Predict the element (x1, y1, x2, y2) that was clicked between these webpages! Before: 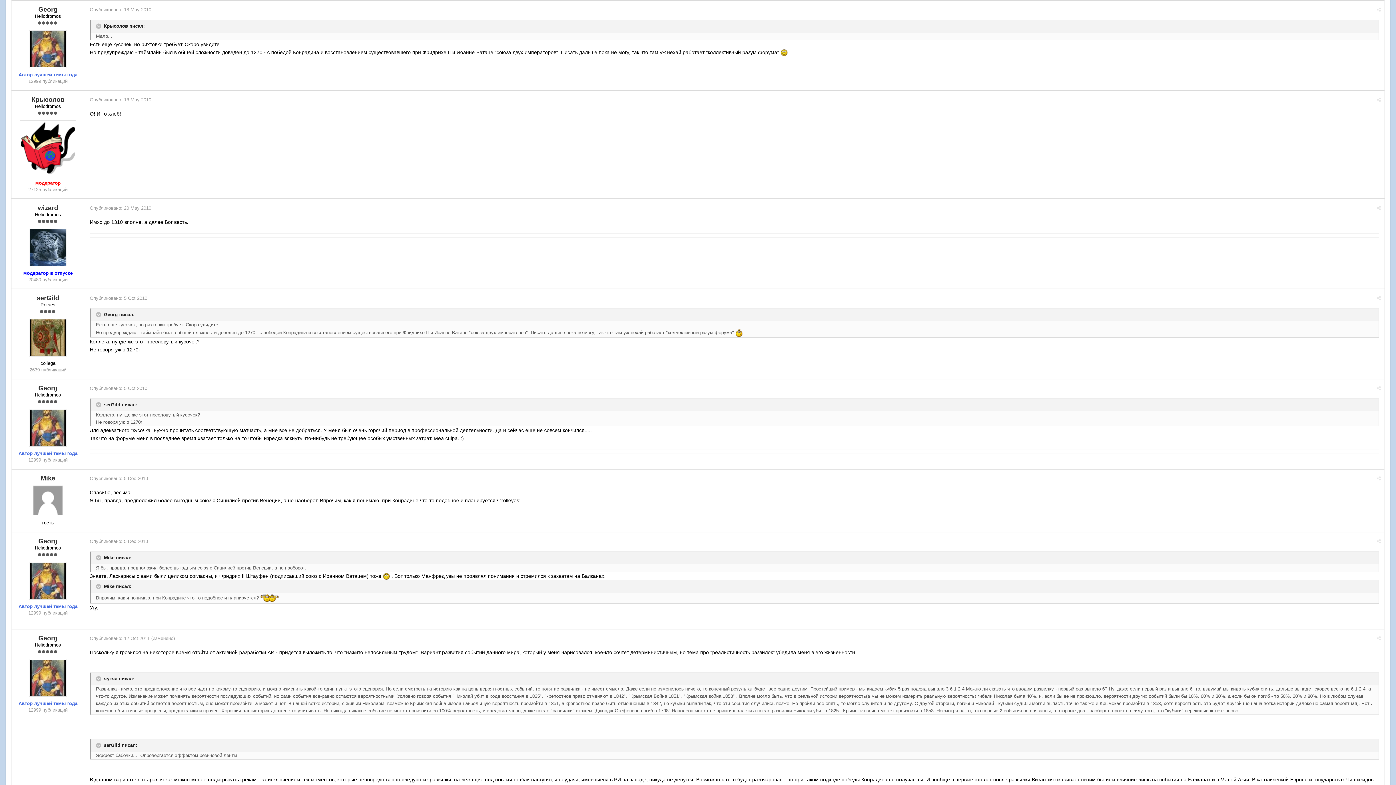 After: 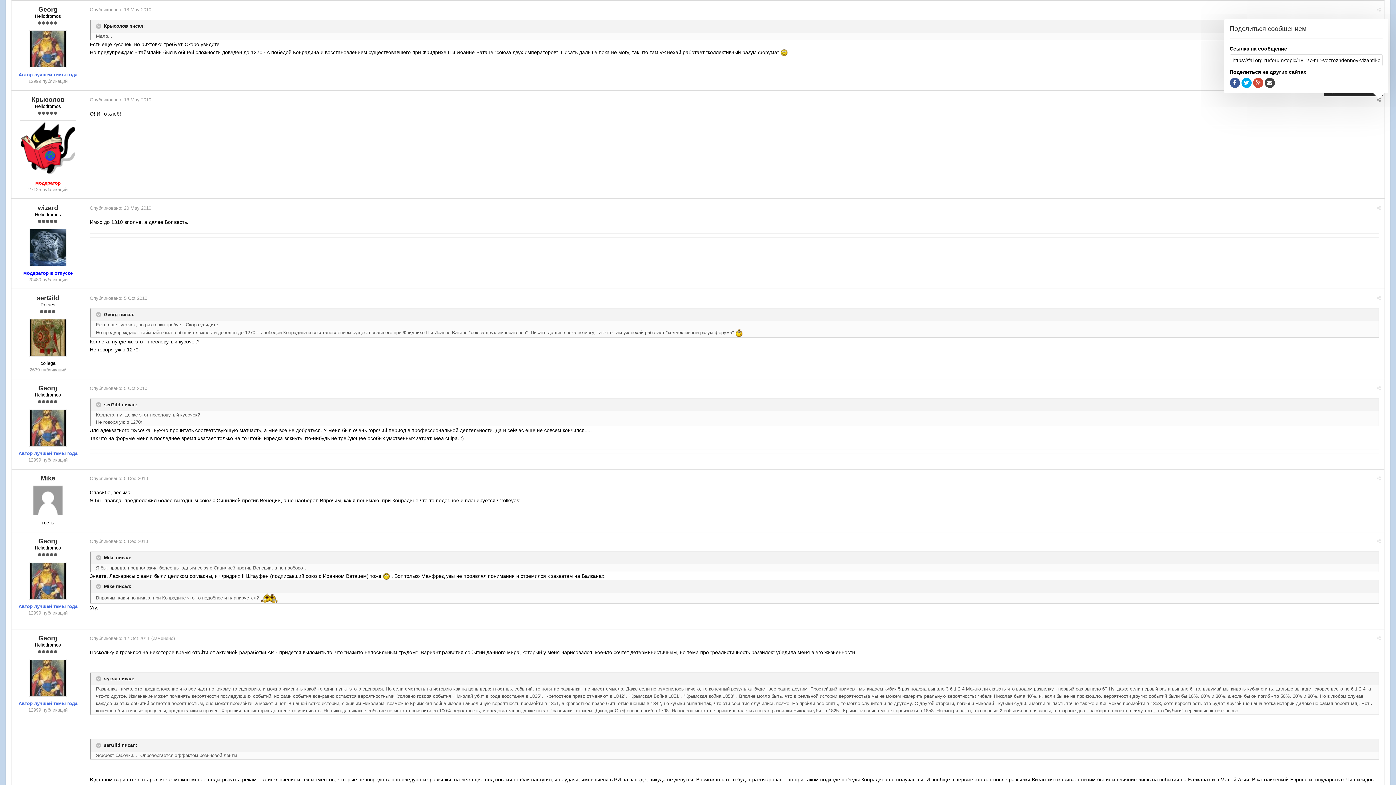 Action: bbox: (1377, 97, 1381, 102)